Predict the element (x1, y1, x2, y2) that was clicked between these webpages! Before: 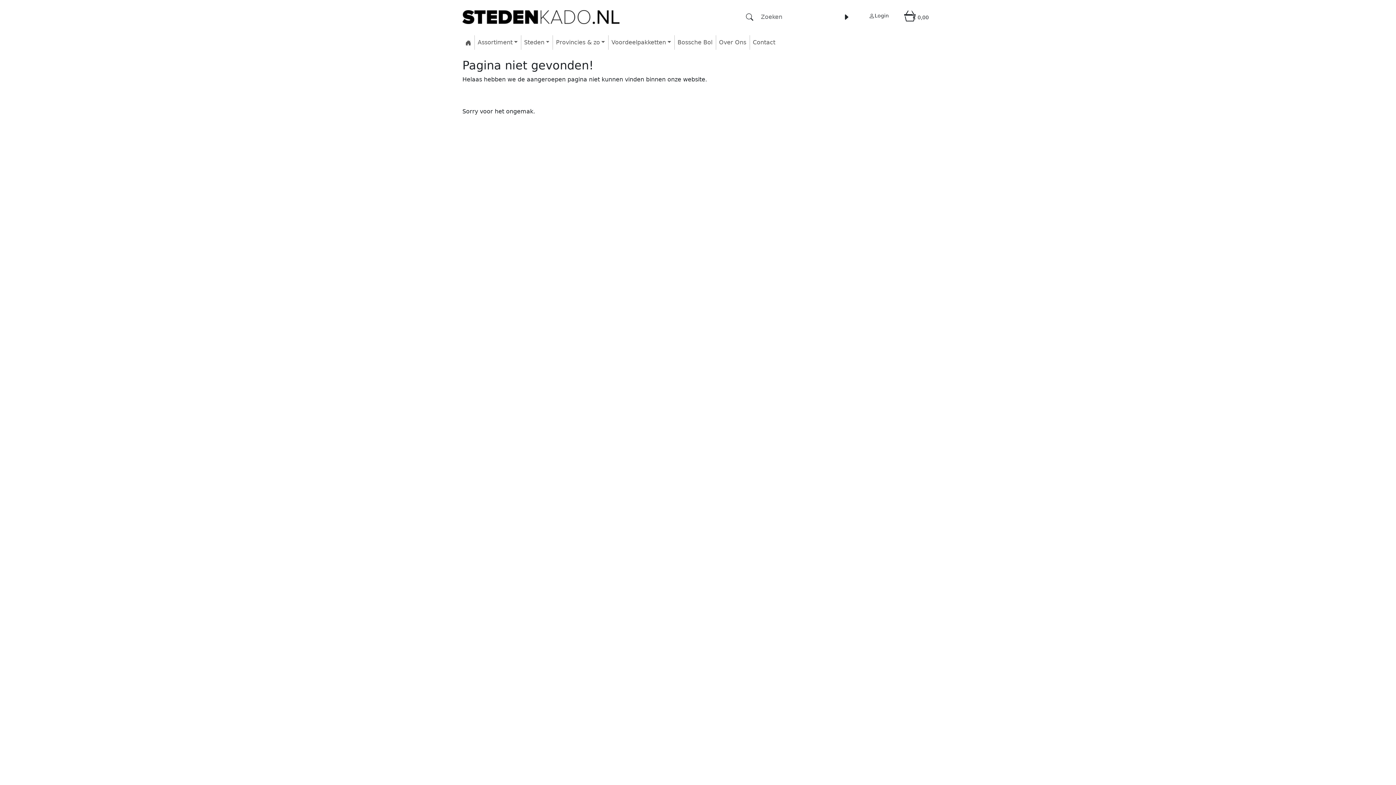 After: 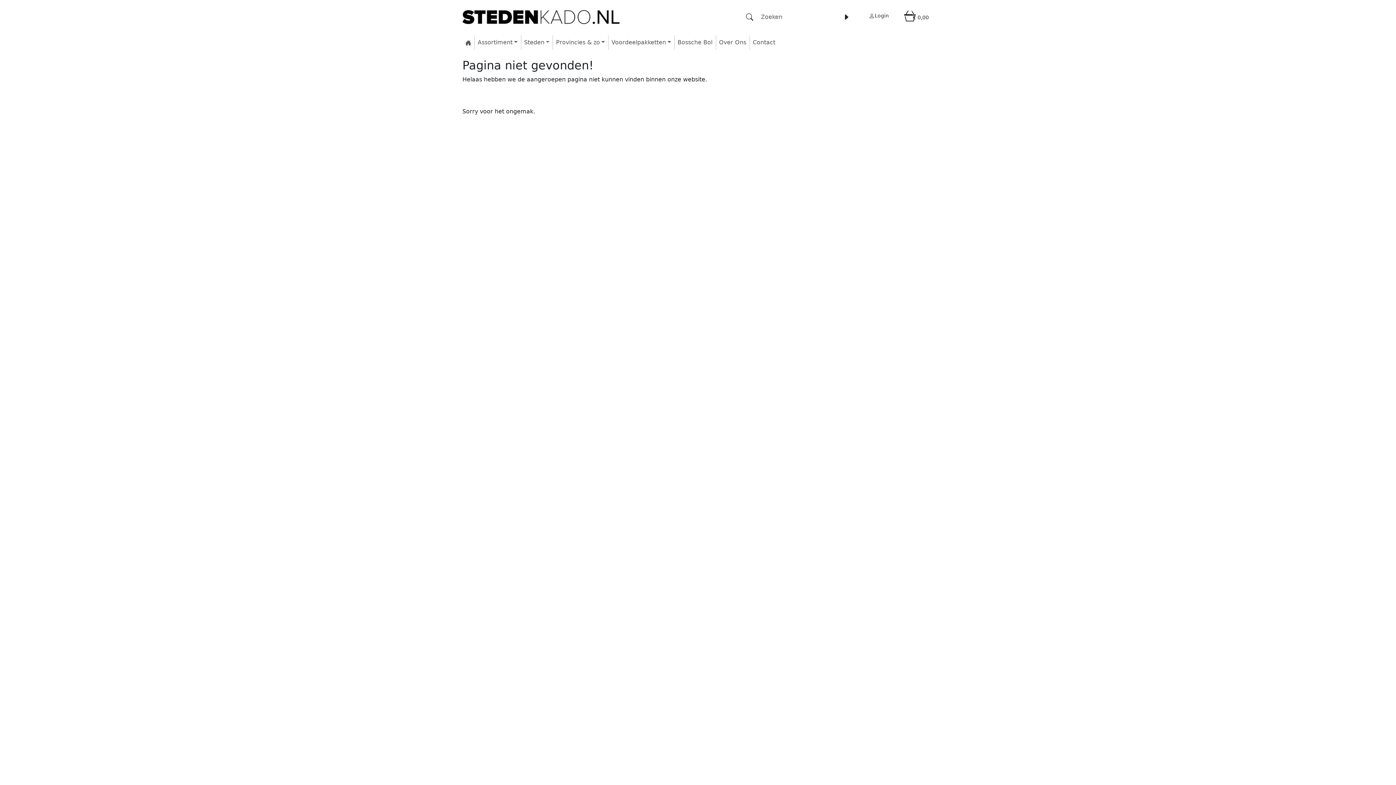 Action: bbox: (839, 10, 853, 23) label: Zoeken binnen de site